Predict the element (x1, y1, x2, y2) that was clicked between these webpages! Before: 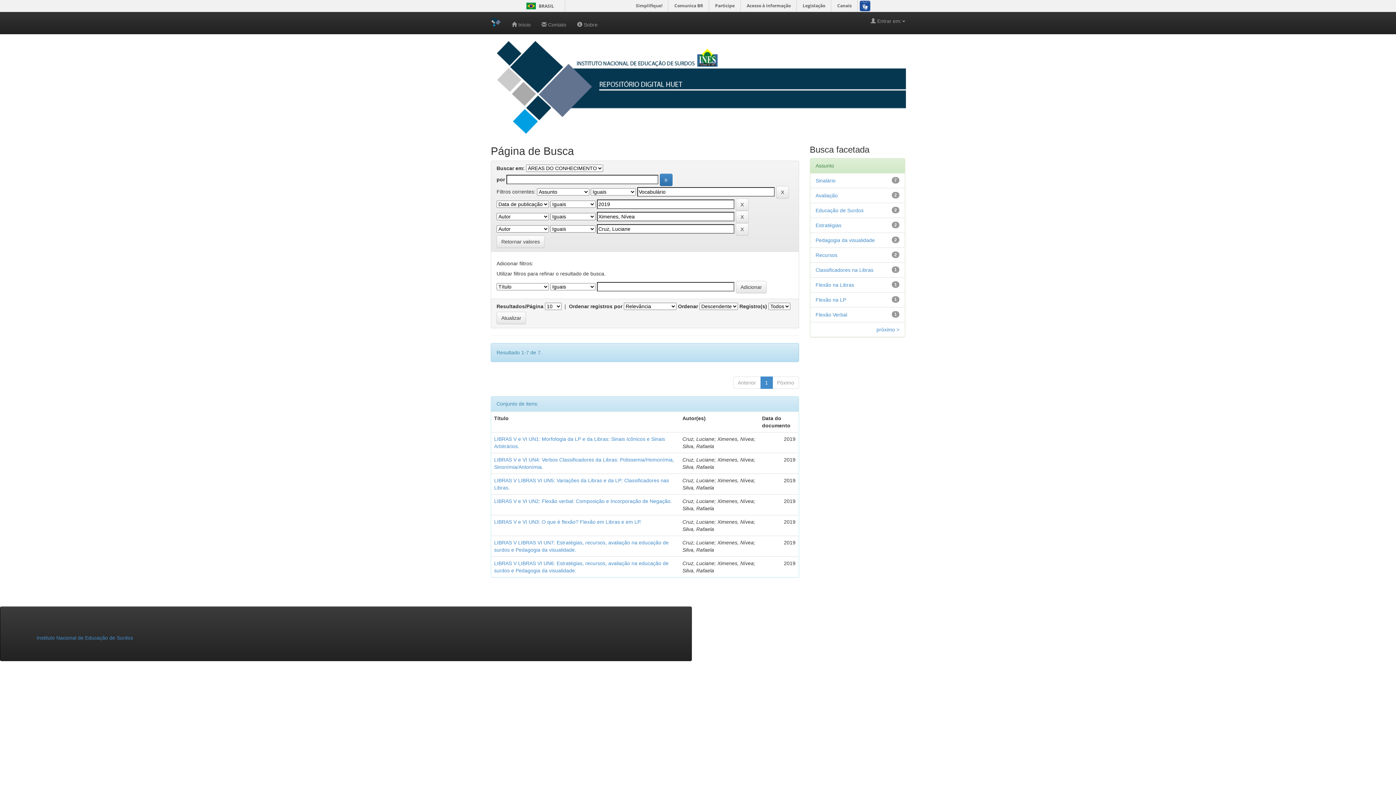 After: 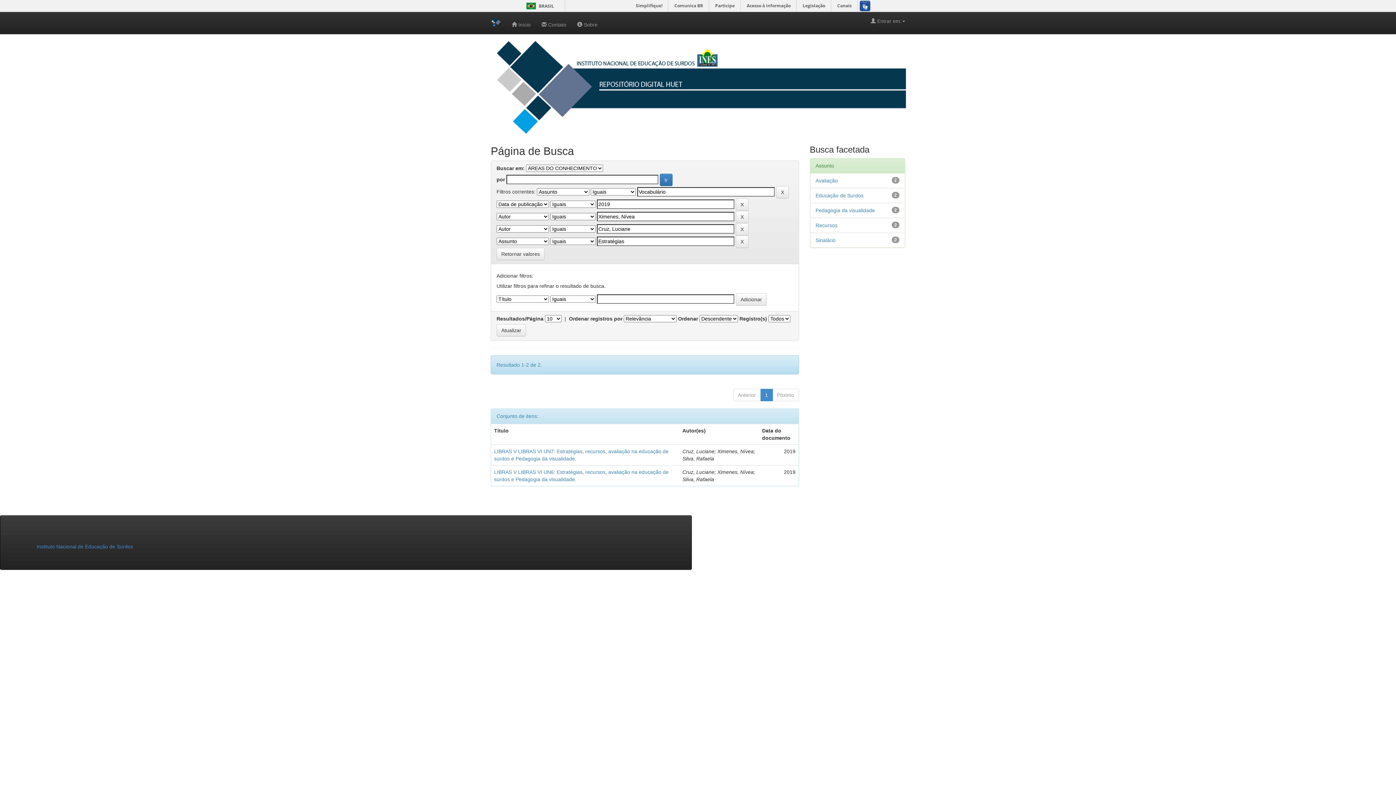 Action: bbox: (815, 222, 841, 228) label: Estratégias